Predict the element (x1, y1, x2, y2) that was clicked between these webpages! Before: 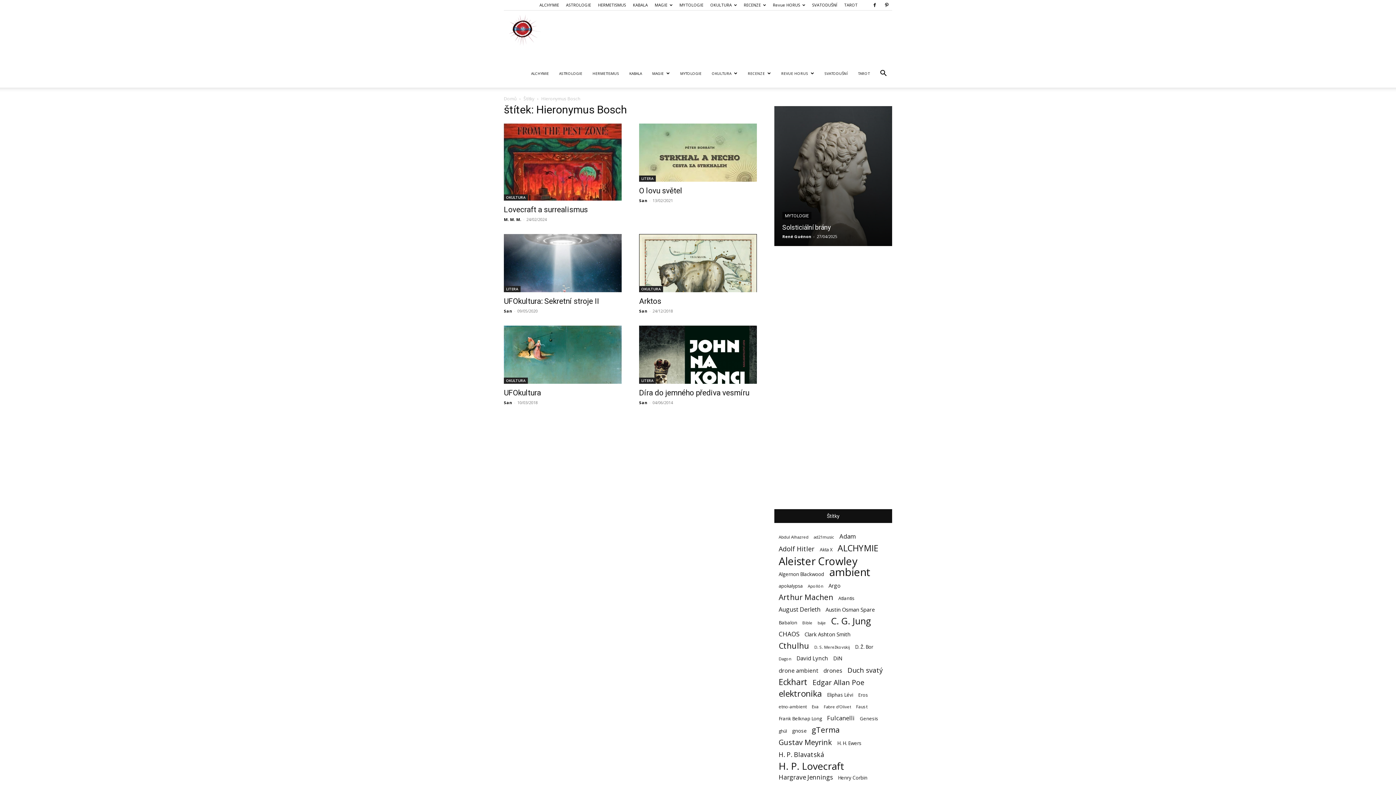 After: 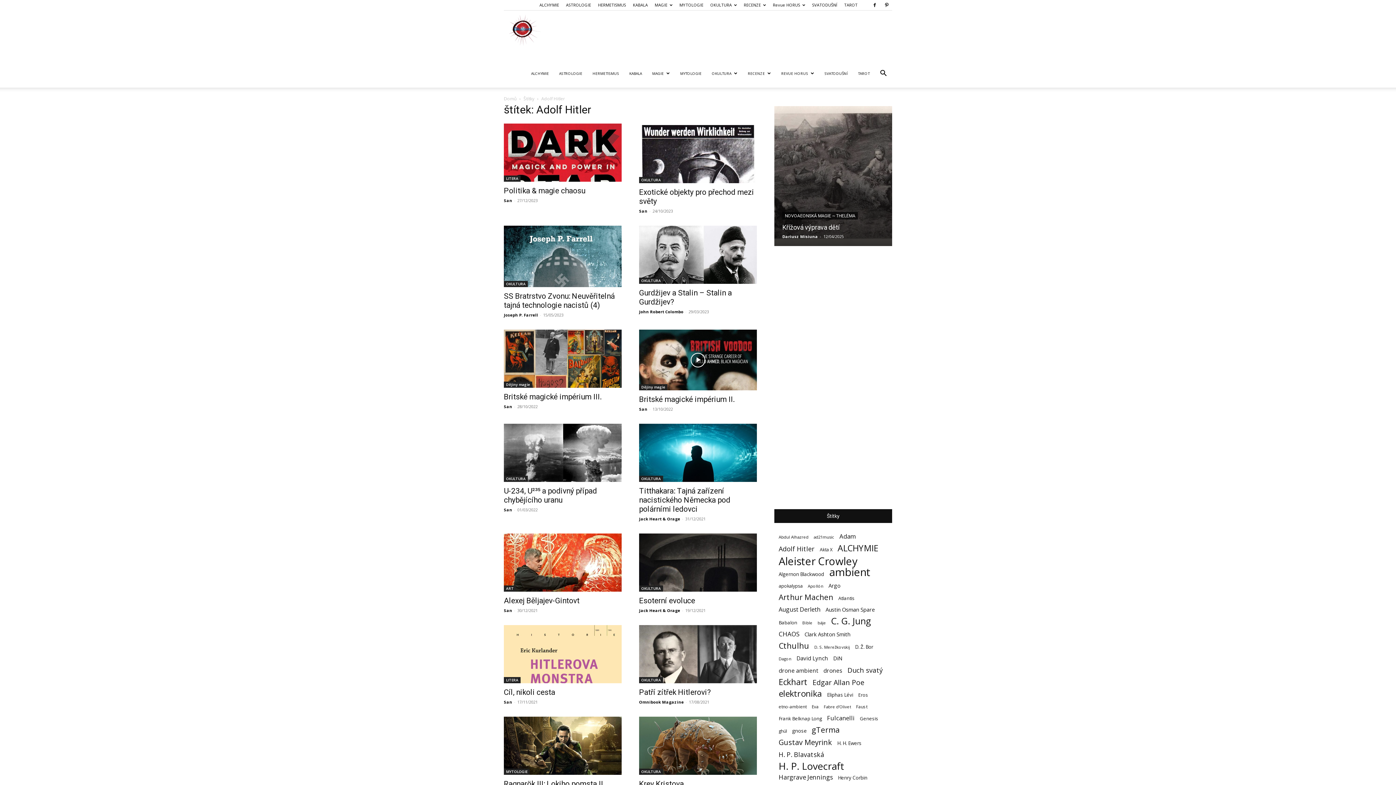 Action: bbox: (778, 545, 814, 553) label: Adolf Hitler (29 položek)